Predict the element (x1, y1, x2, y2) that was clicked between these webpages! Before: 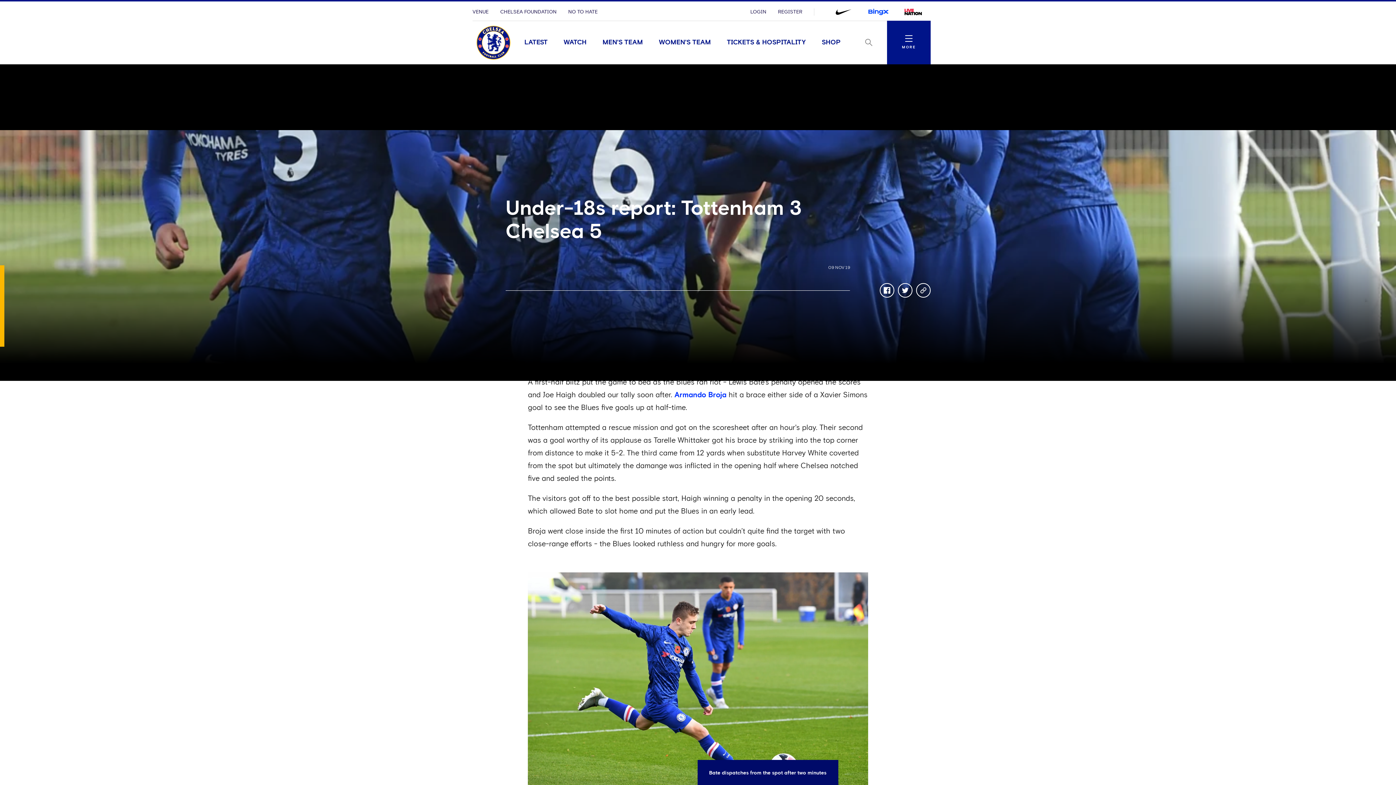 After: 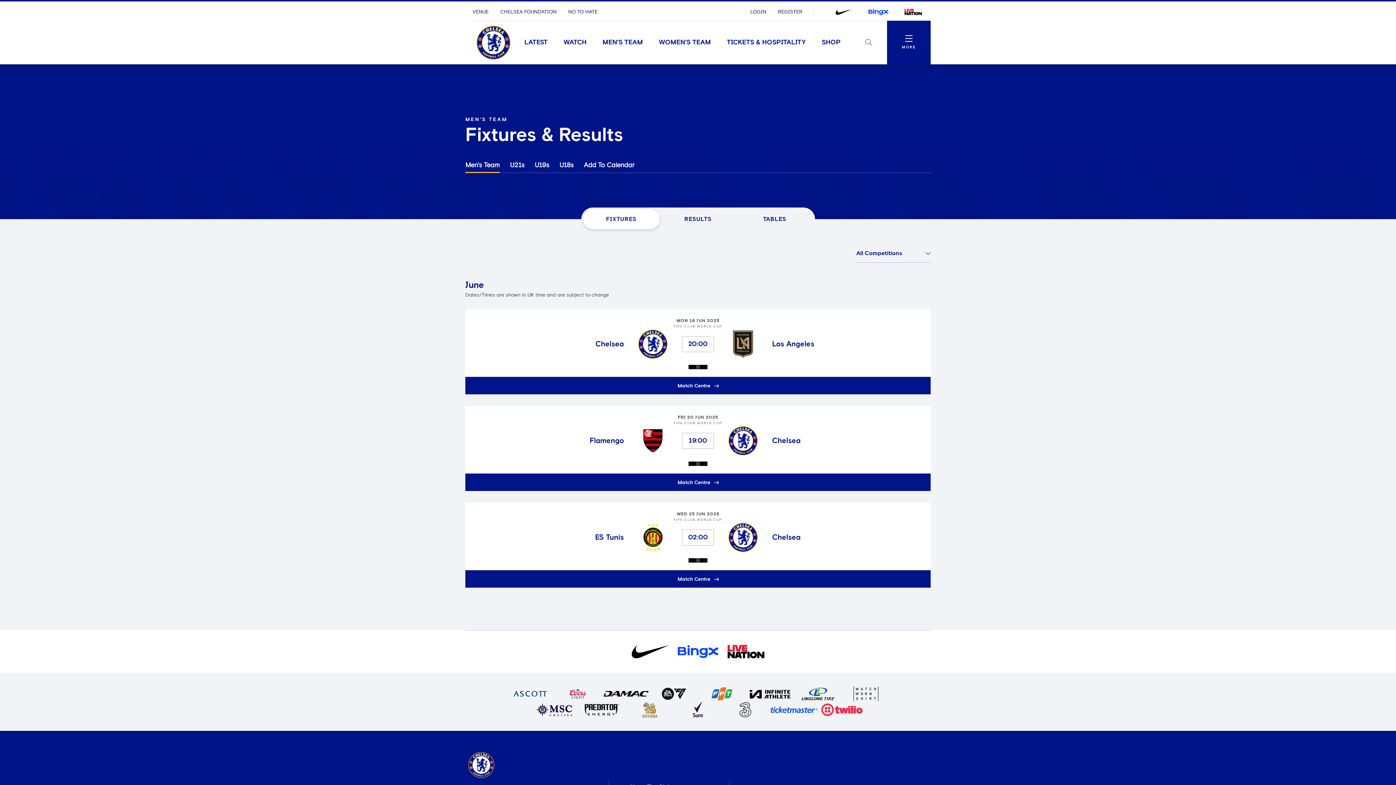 Action: label: MEN'S TEAM bbox: (594, 20, 651, 64)